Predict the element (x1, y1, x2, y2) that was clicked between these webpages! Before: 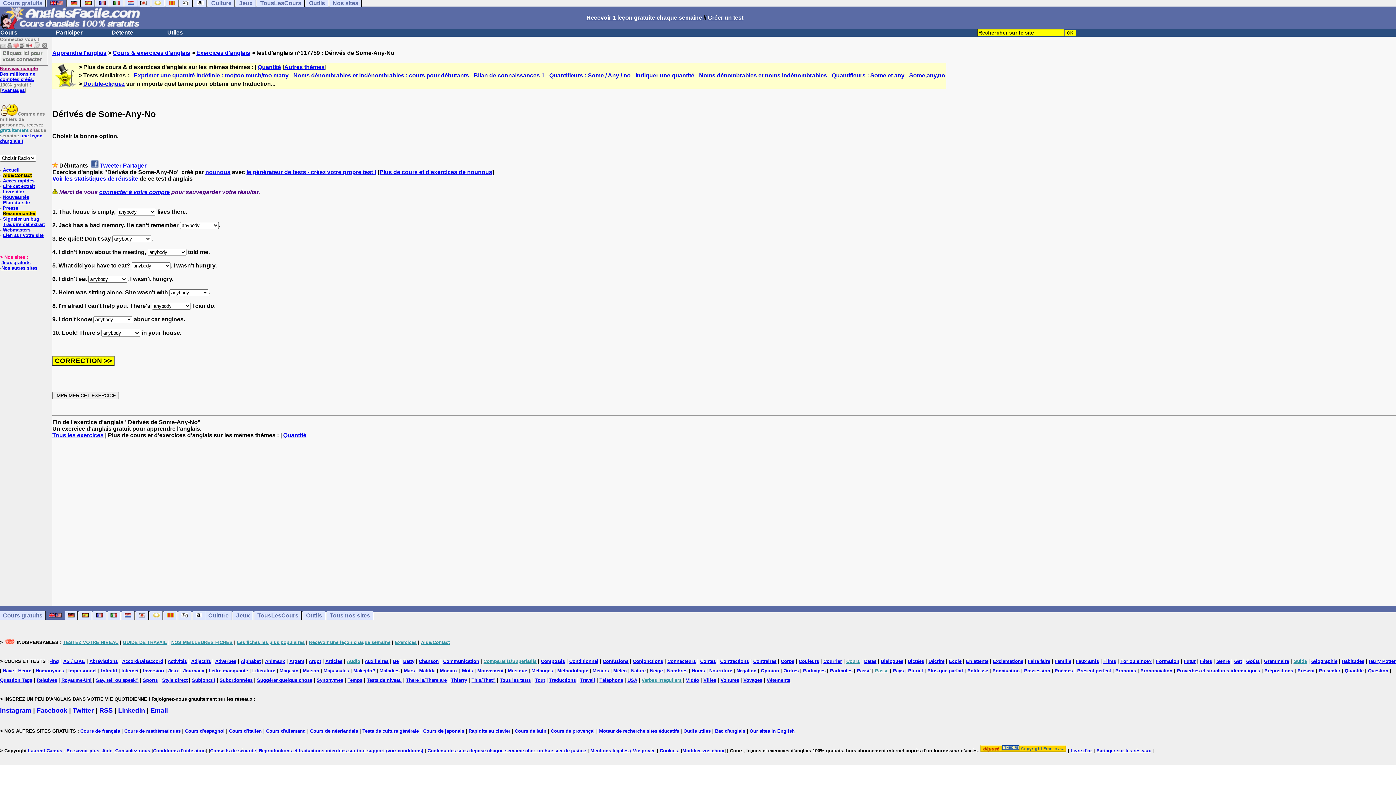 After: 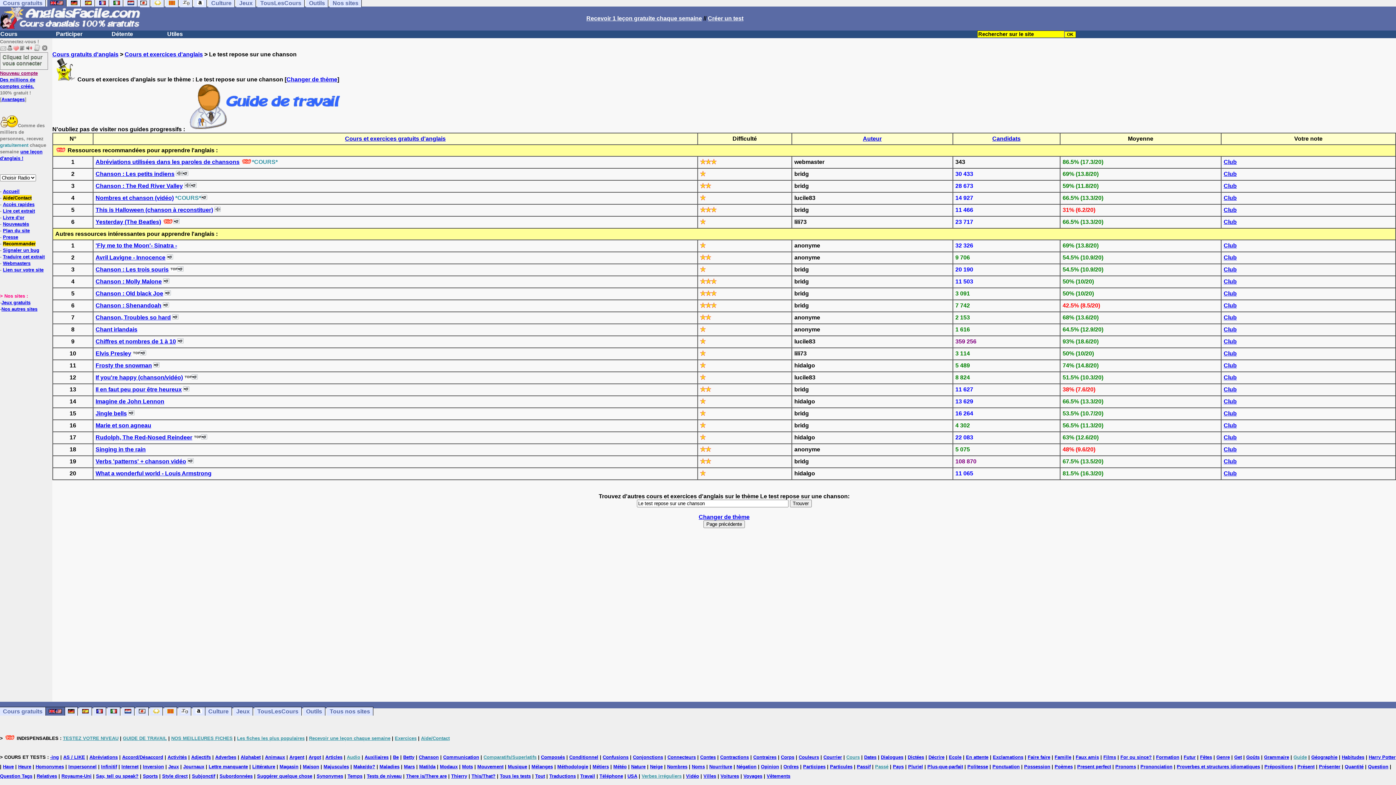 Action: label: Chanson bbox: (418, 658, 438, 664)